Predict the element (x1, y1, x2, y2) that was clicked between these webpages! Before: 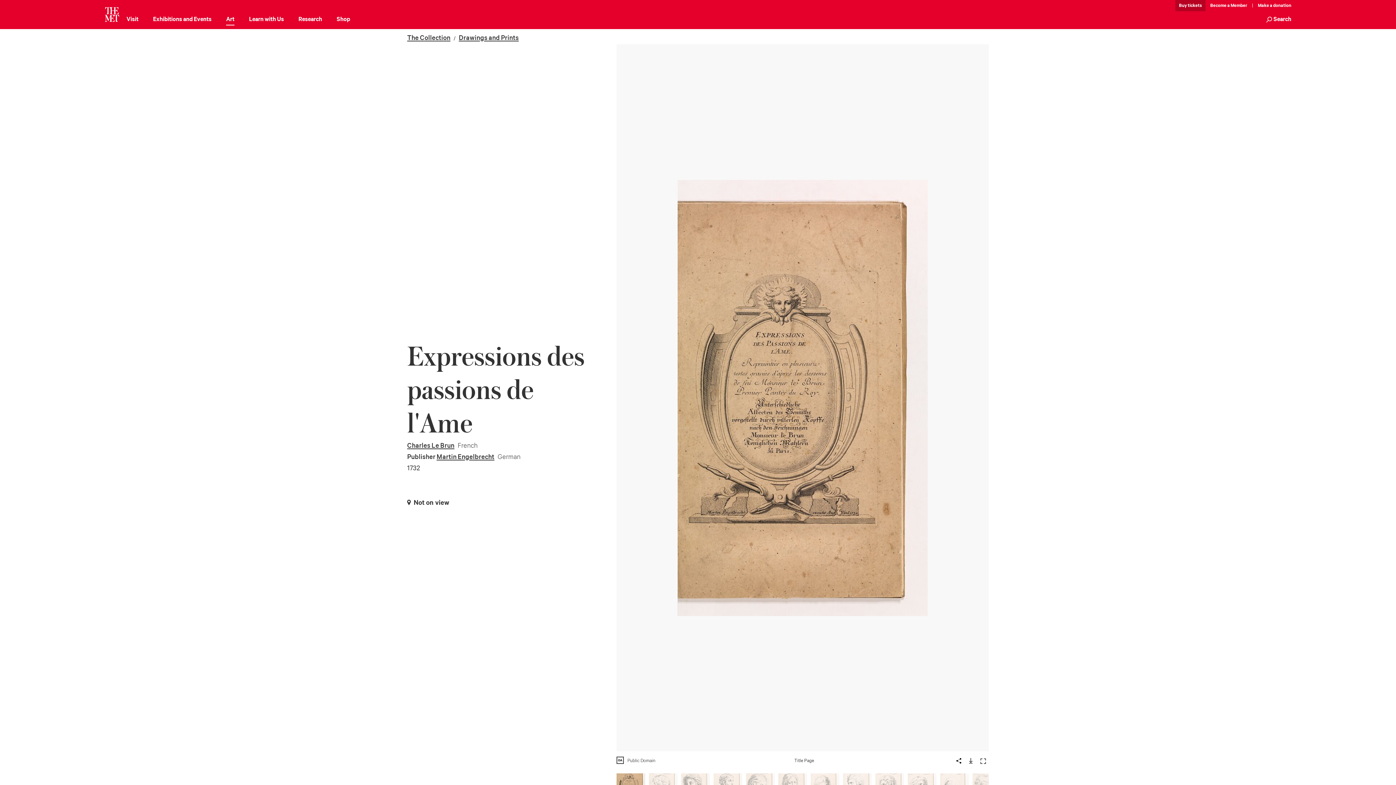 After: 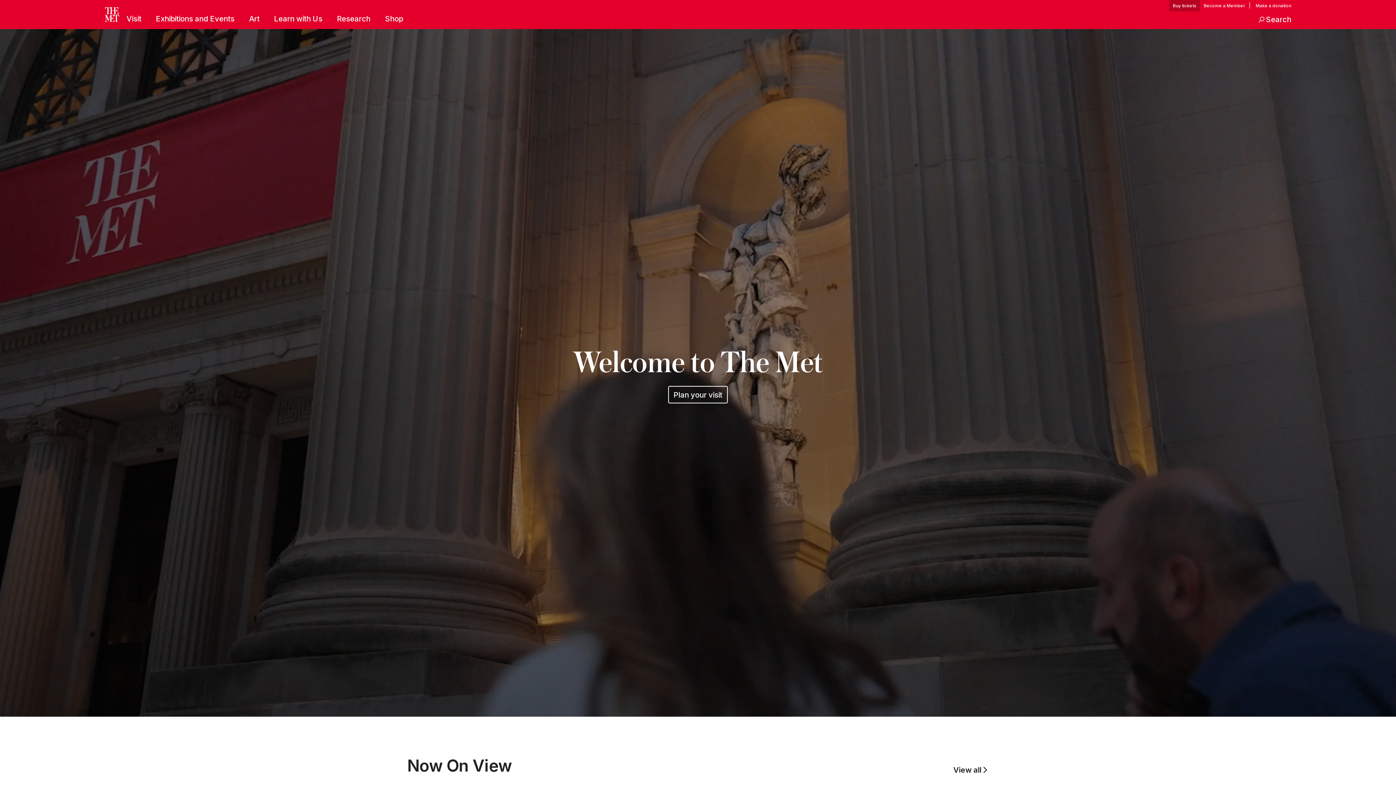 Action: bbox: (104, 7, 119, 21)